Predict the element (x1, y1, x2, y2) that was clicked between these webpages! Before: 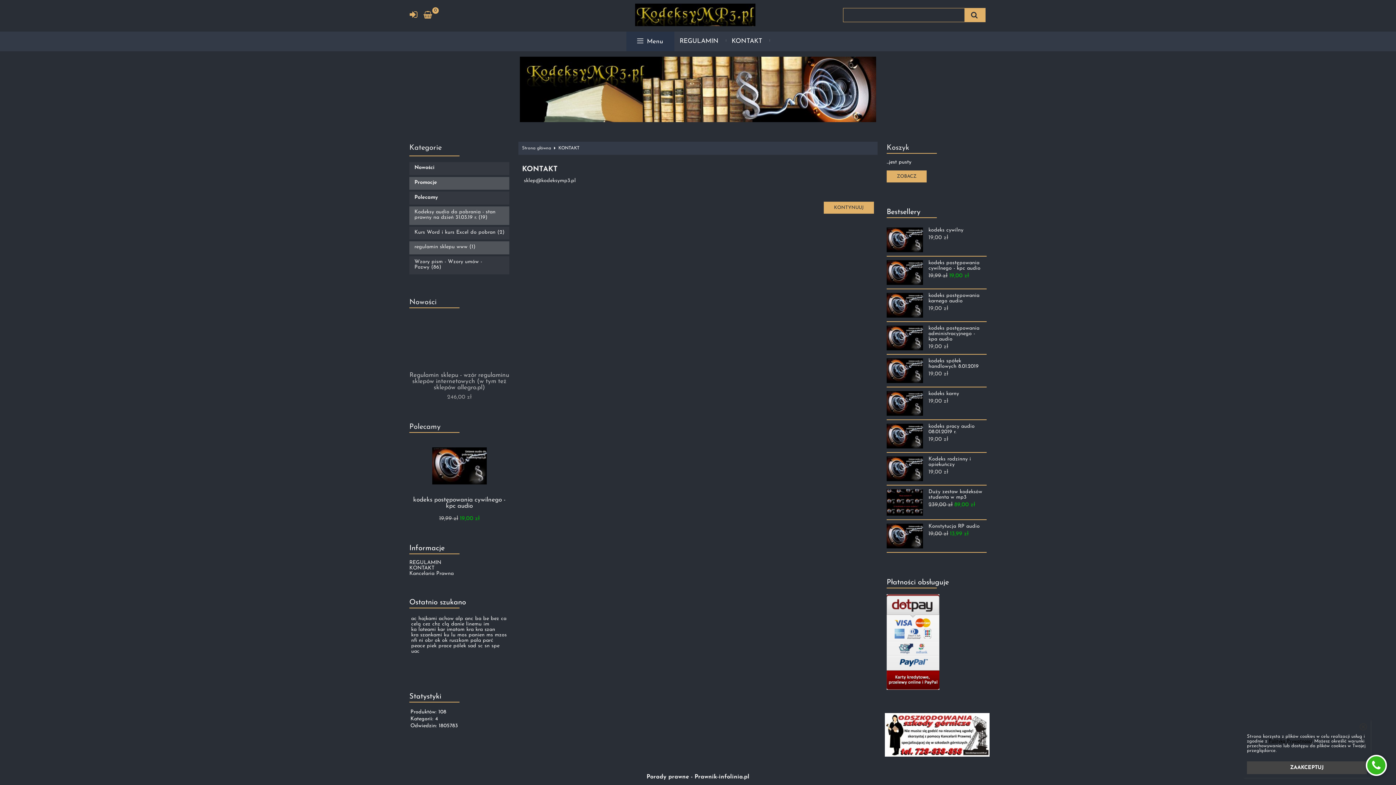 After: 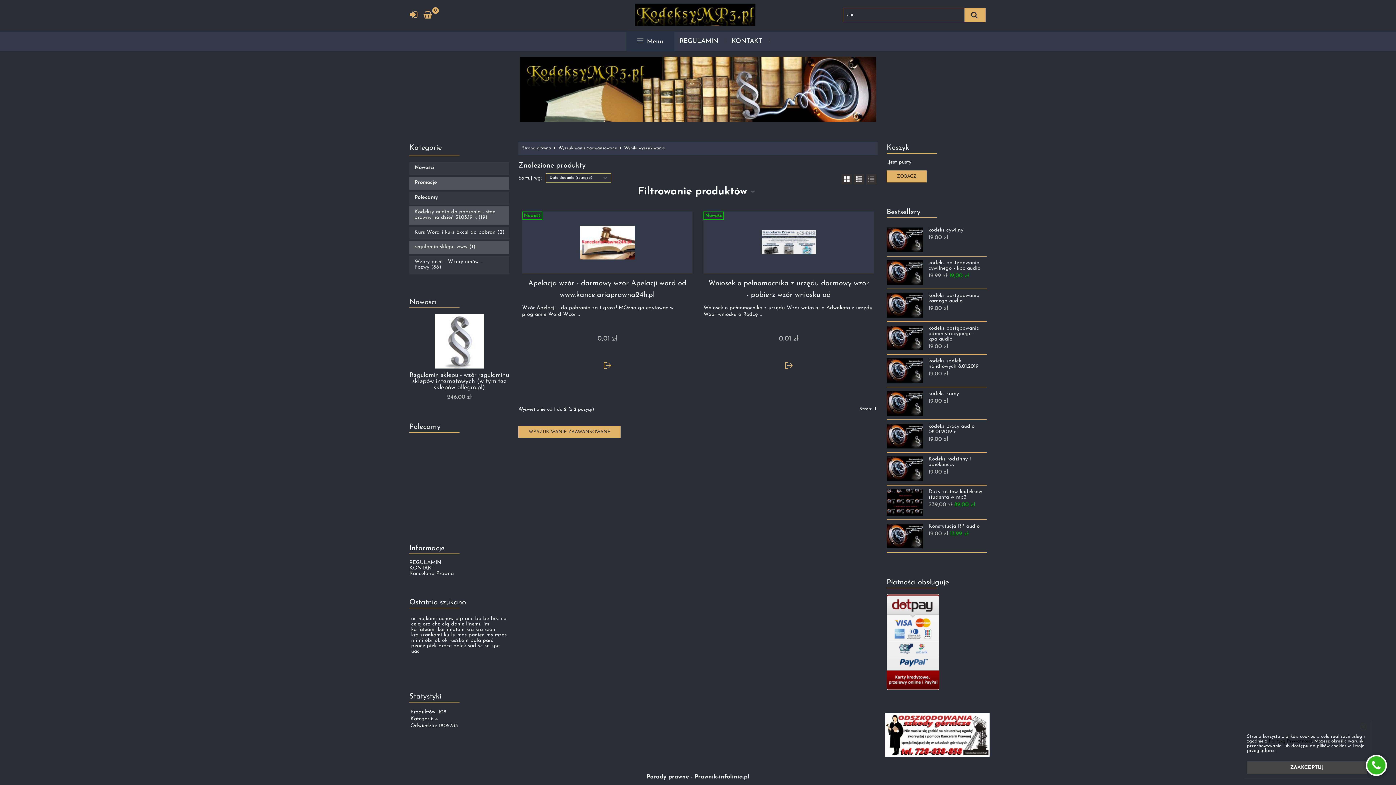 Action: label: anc bbox: (465, 616, 473, 621)